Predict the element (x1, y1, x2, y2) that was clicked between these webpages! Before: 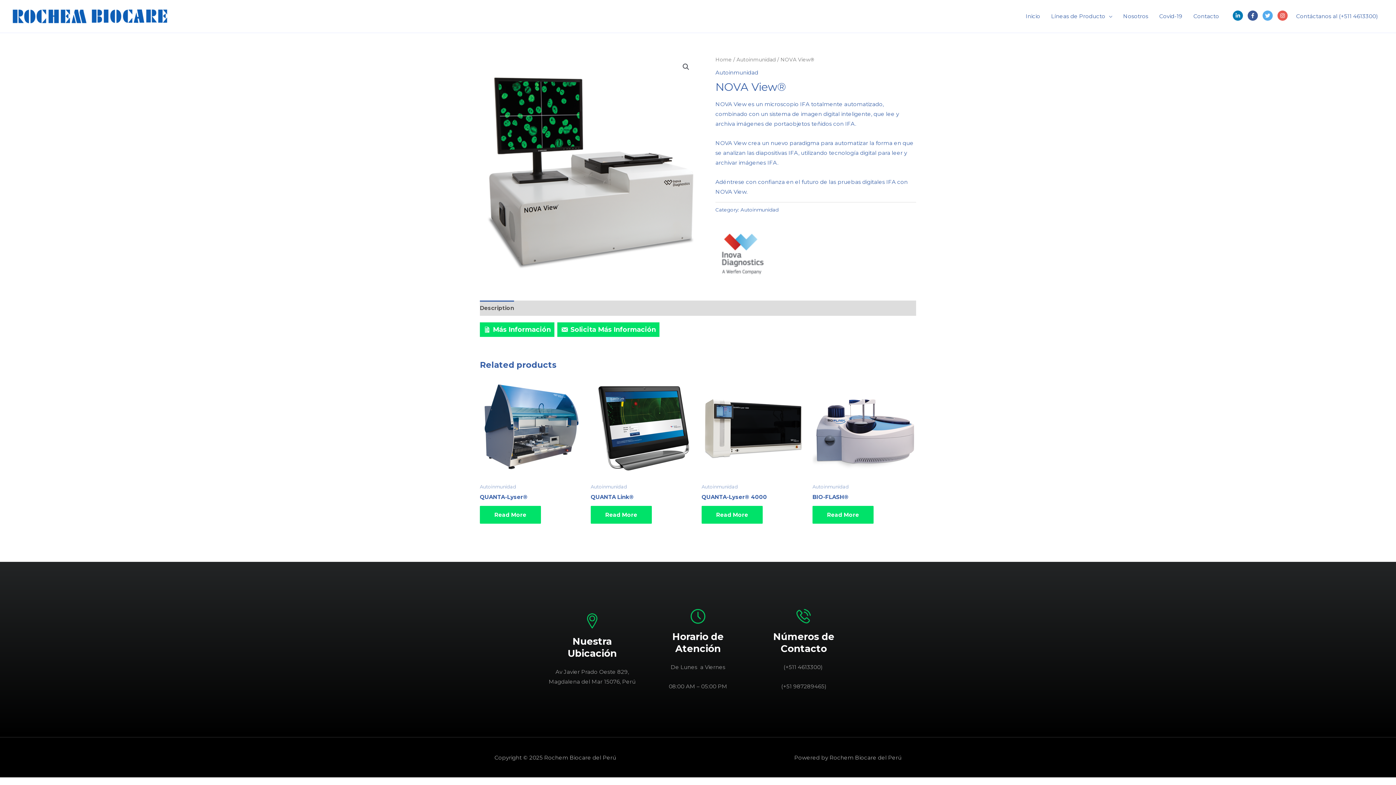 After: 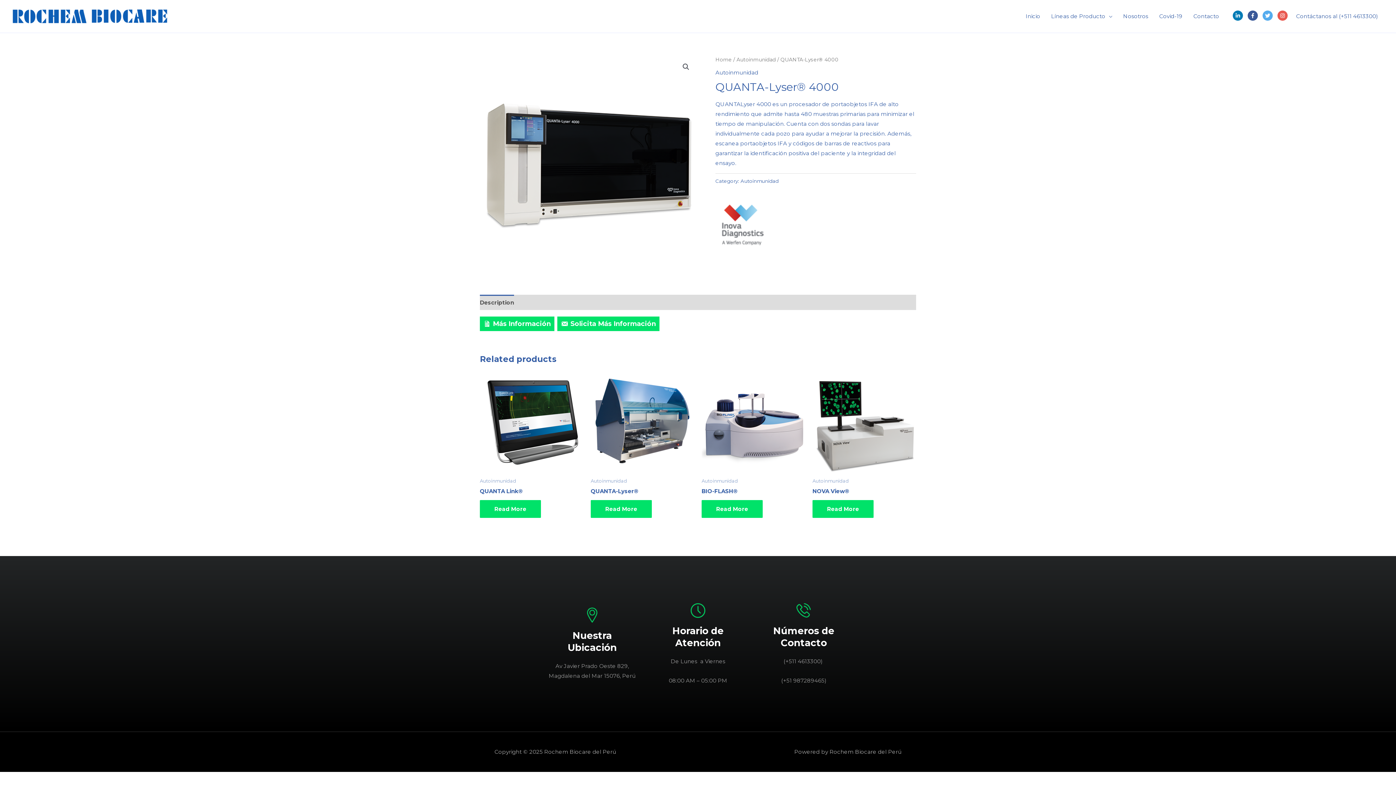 Action: label: Read more about “QUANTA-Lyser® 4000” bbox: (701, 506, 762, 523)